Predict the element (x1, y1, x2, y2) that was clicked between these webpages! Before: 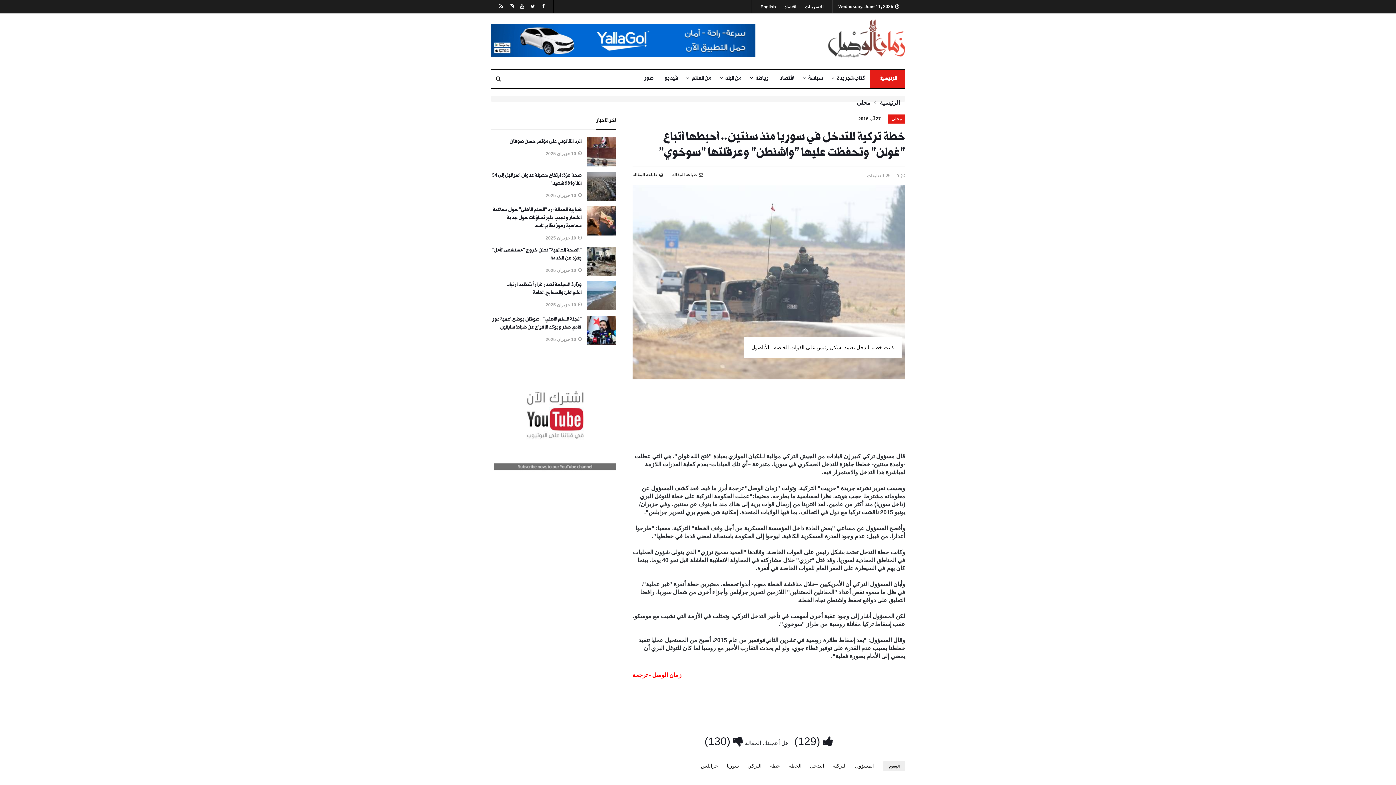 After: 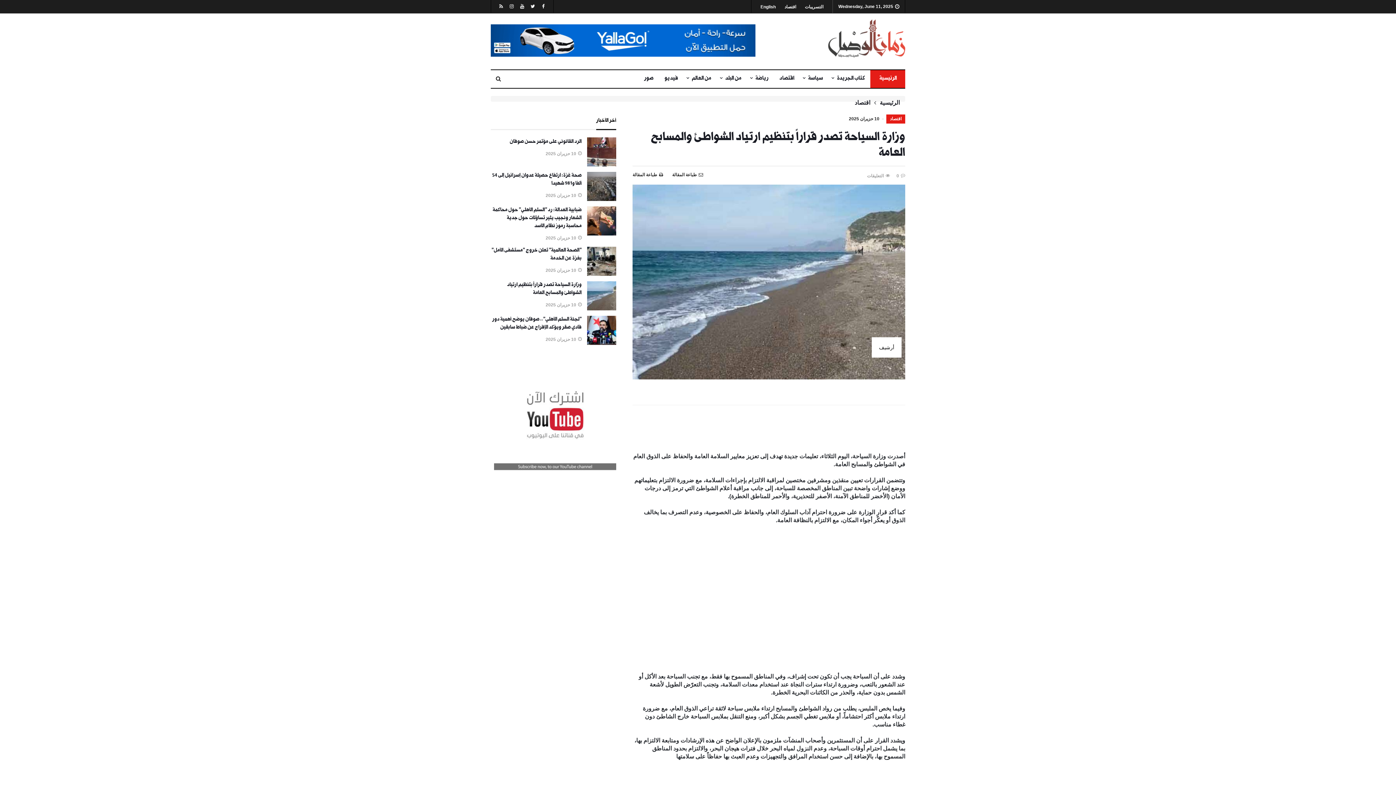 Action: label: وزارة السياحة تصدر قراراً بتنظيم ارتياد الشواطئ والمسابح العامة bbox: (507, 281, 581, 297)